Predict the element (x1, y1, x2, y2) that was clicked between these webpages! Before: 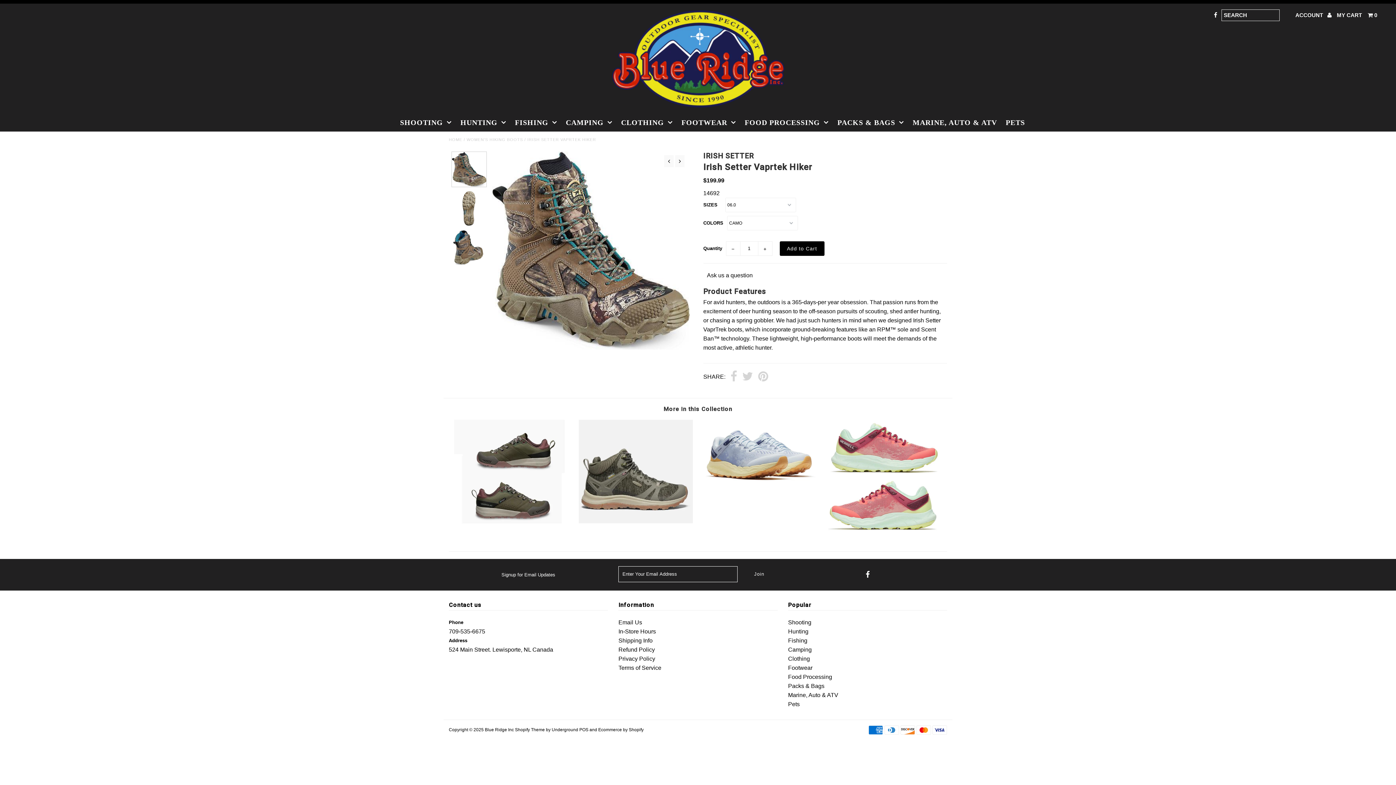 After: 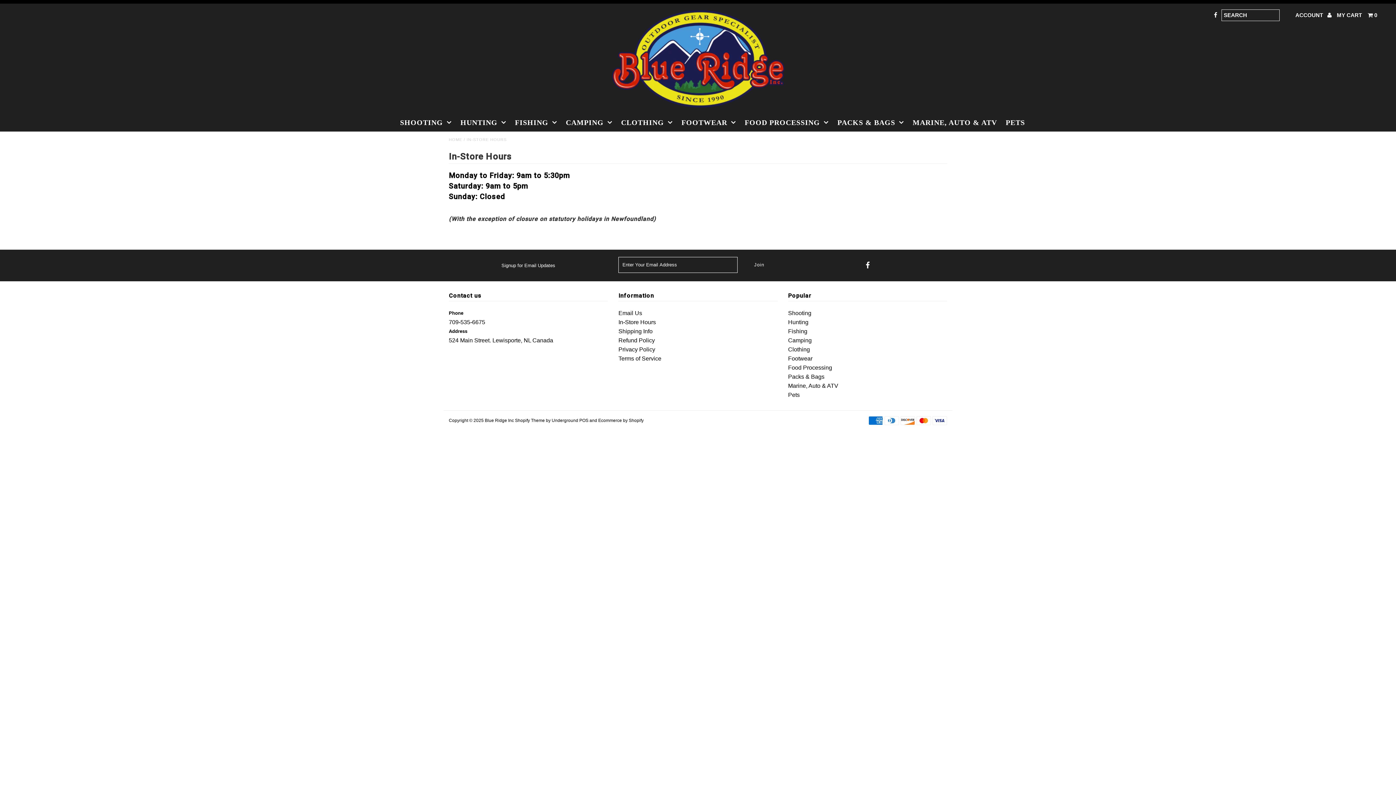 Action: label: In-Store Hours bbox: (618, 628, 656, 635)